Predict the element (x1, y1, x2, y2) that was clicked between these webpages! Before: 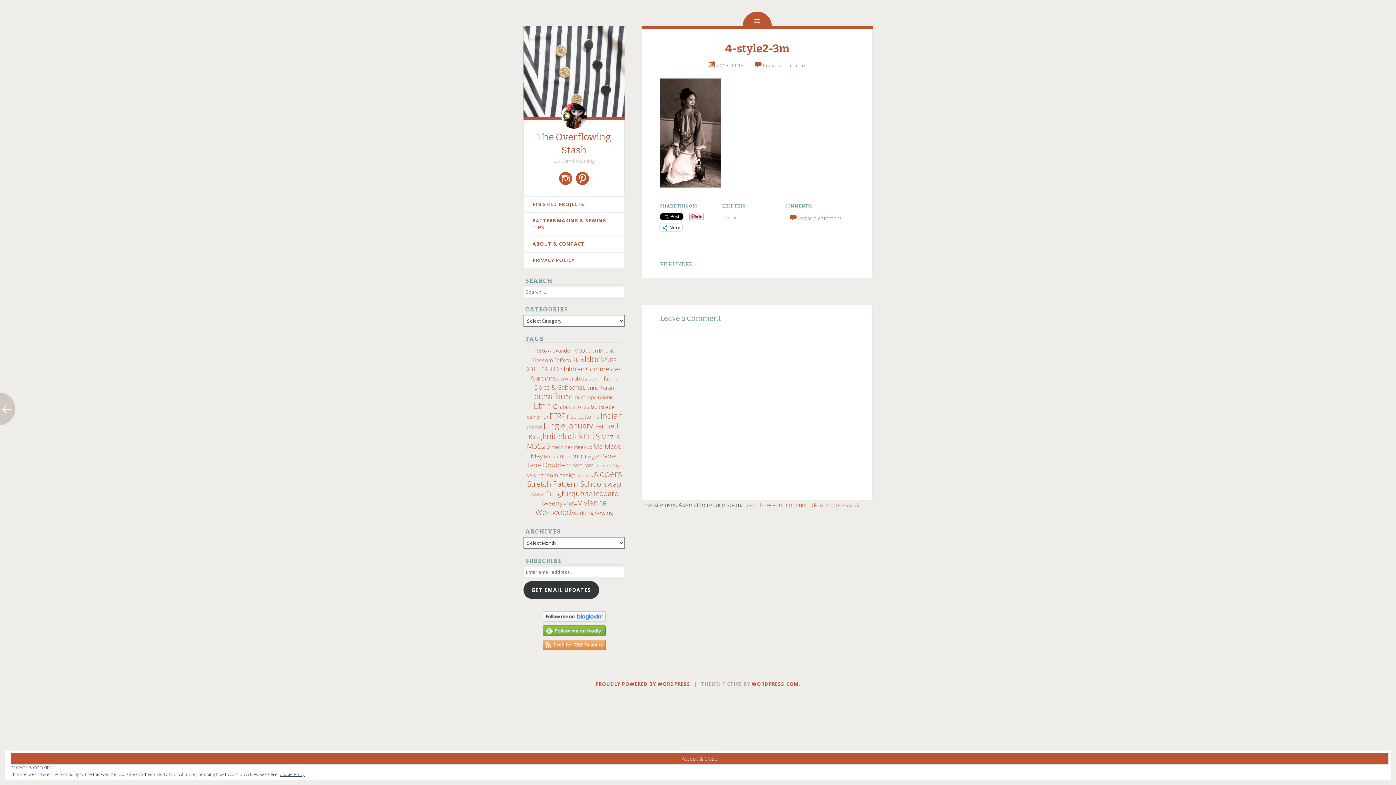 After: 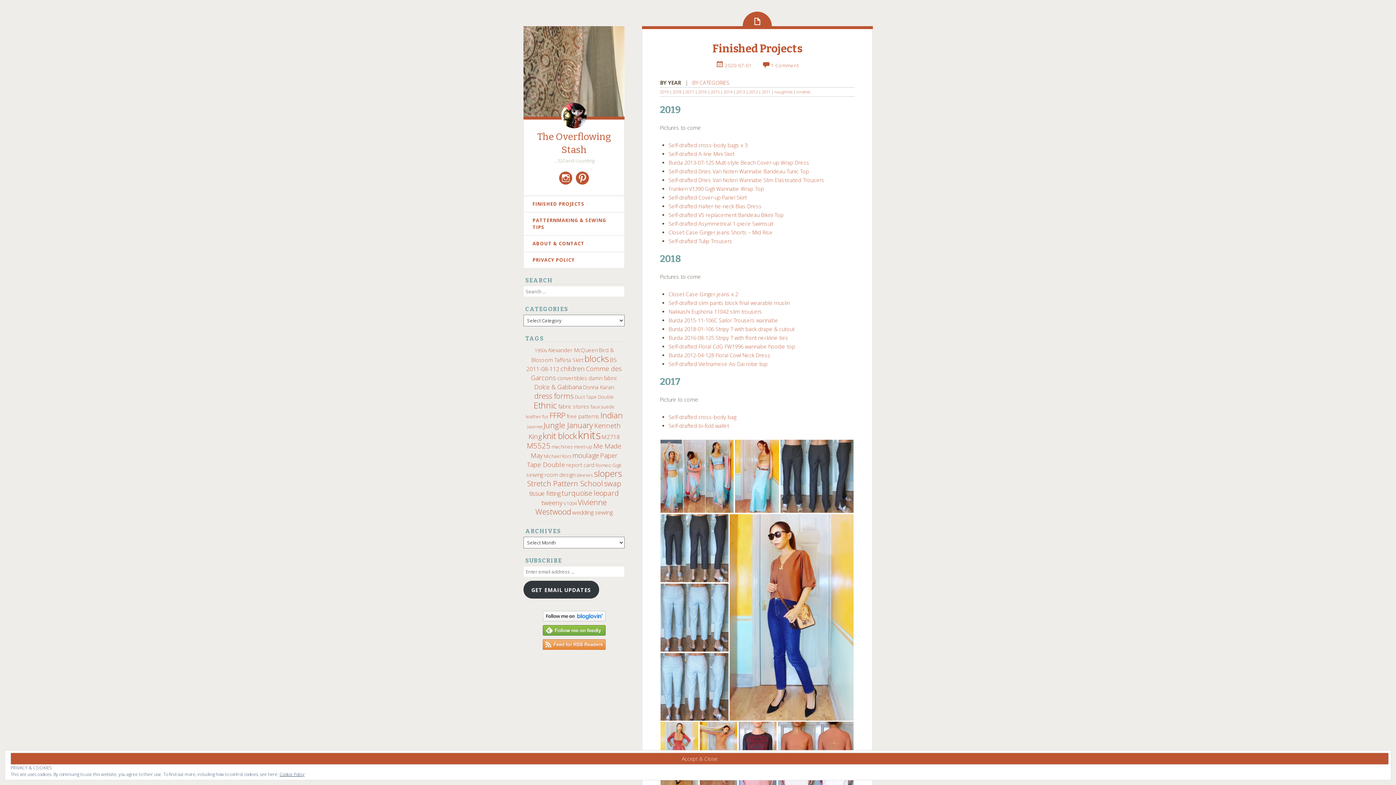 Action: bbox: (523, 196, 624, 212) label: FINISHED PROJECTS